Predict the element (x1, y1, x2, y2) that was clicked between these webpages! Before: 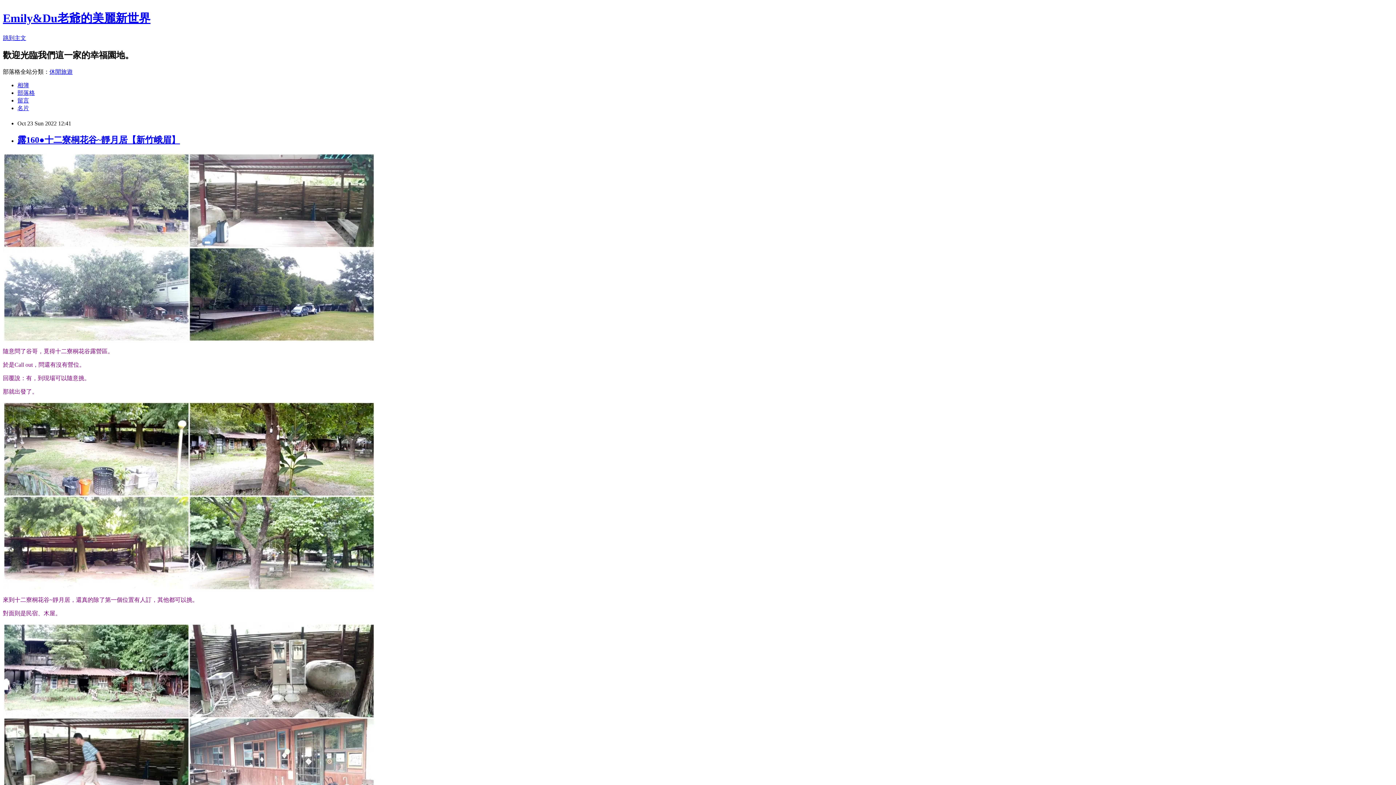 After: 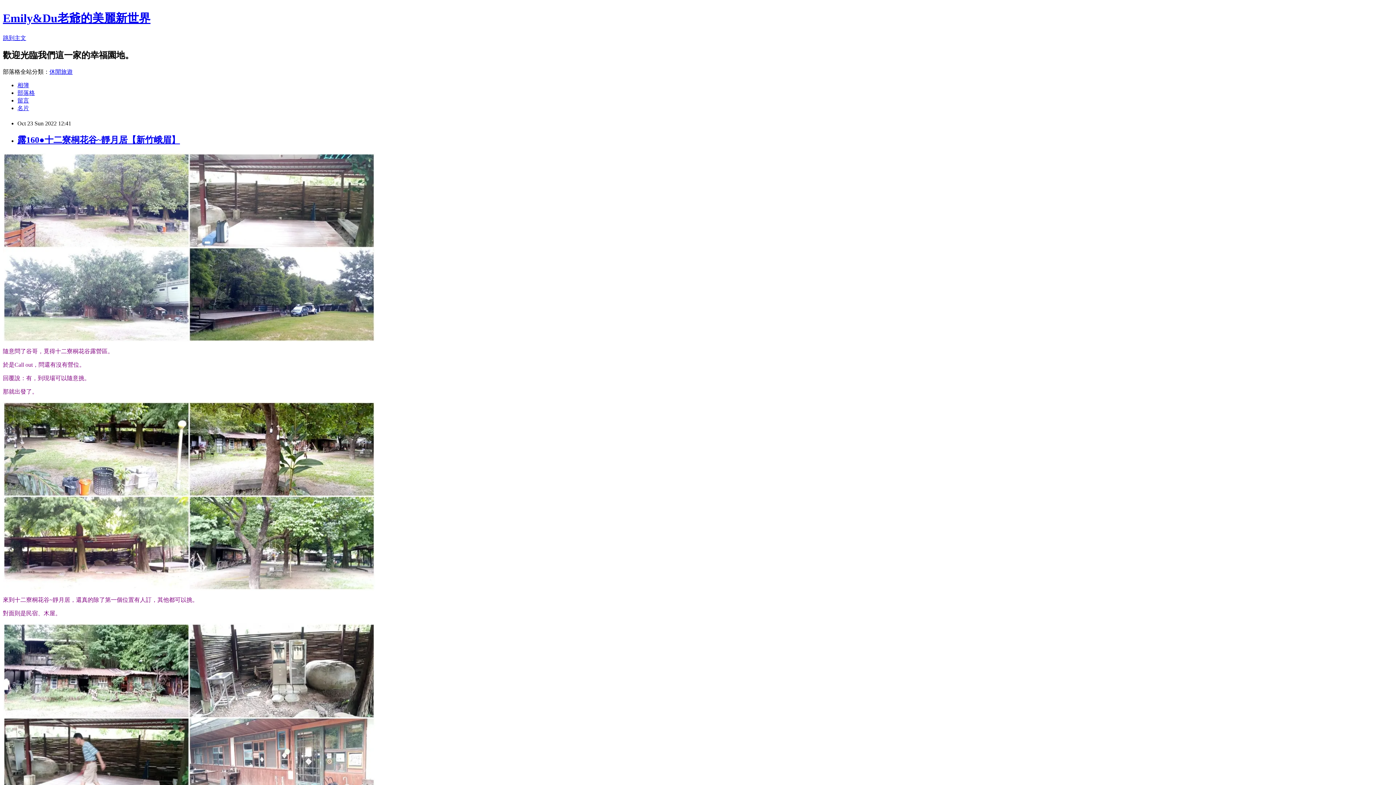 Action: bbox: (17, 97, 29, 103) label: 留言